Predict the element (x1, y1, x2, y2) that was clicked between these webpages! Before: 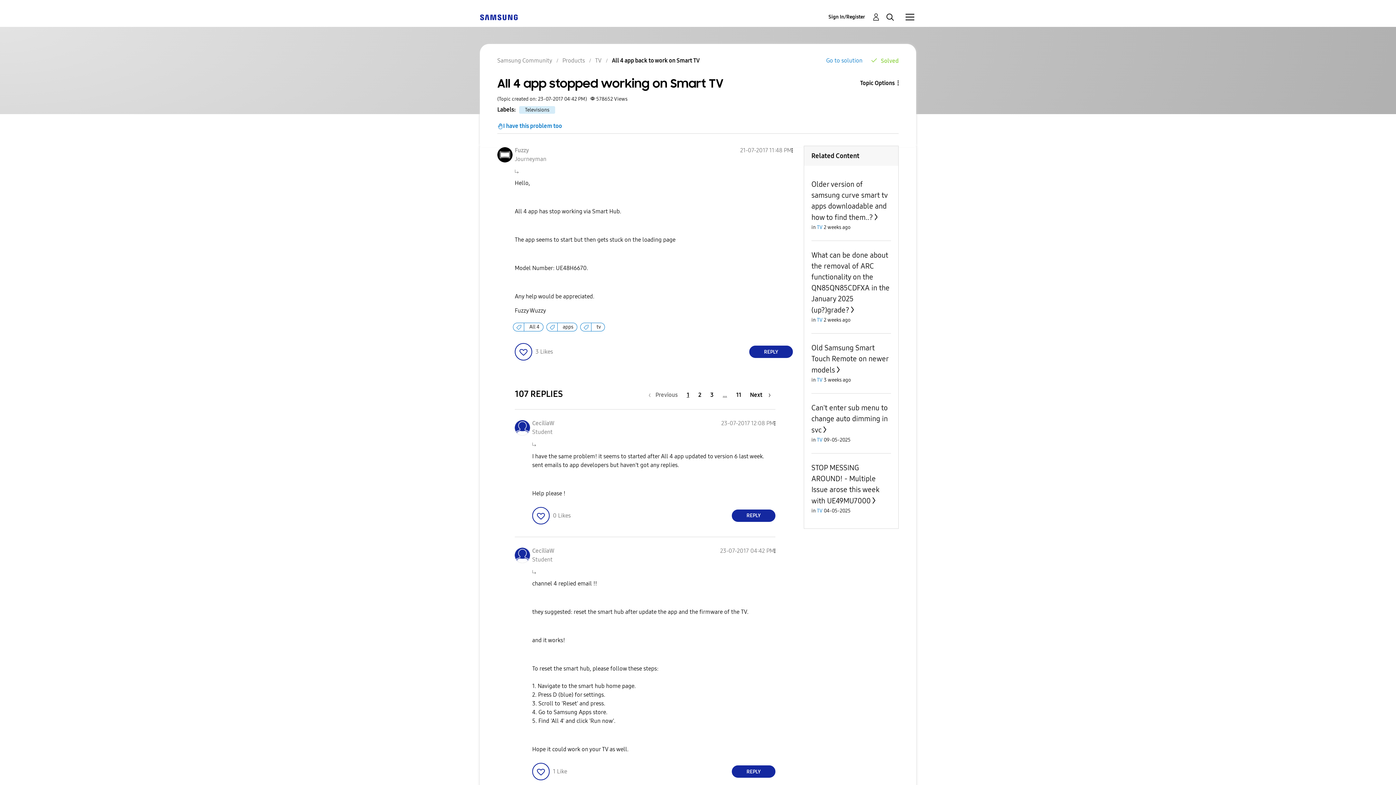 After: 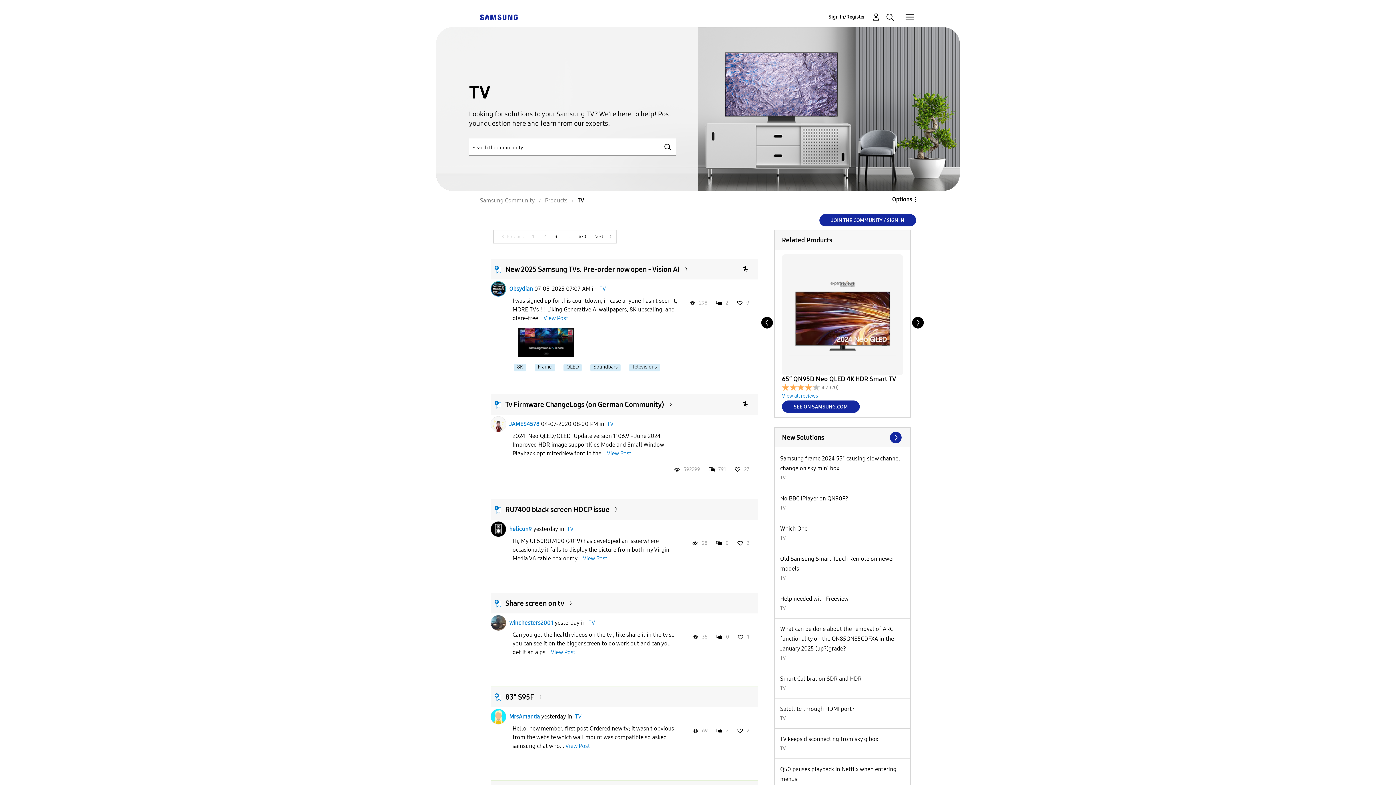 Action: label: TV bbox: (817, 507, 822, 514)